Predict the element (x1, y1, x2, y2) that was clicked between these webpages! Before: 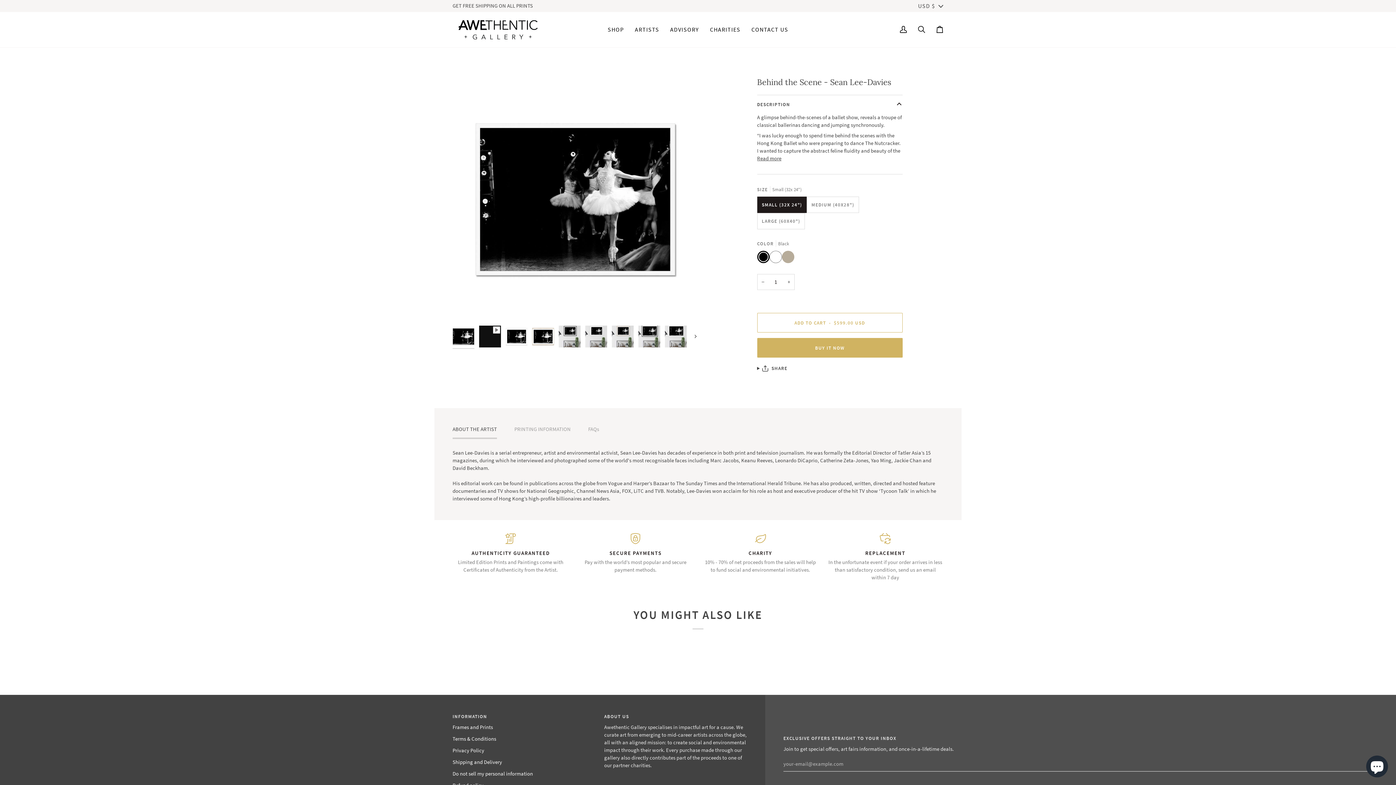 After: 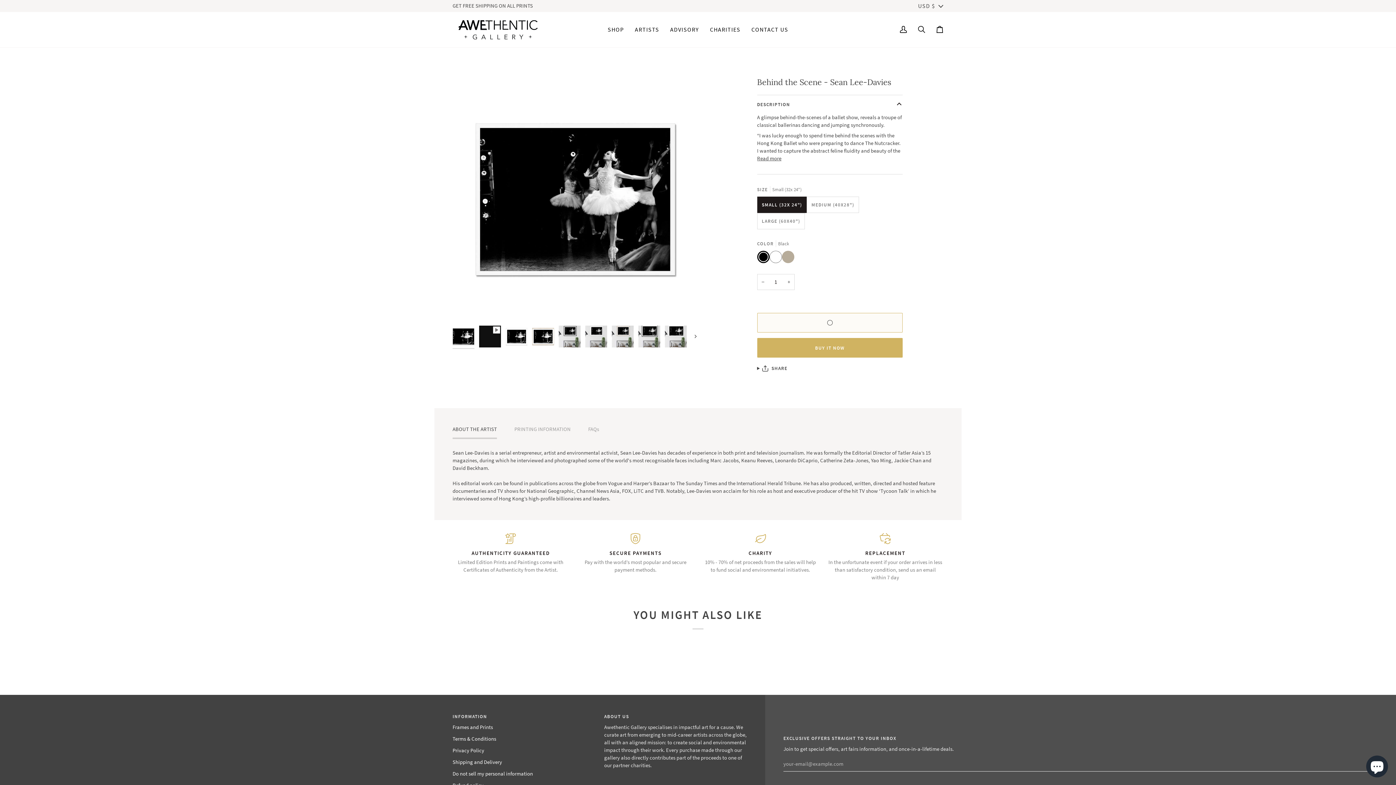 Action: label: ADD TO CART • $599.00 USD bbox: (757, 313, 902, 332)